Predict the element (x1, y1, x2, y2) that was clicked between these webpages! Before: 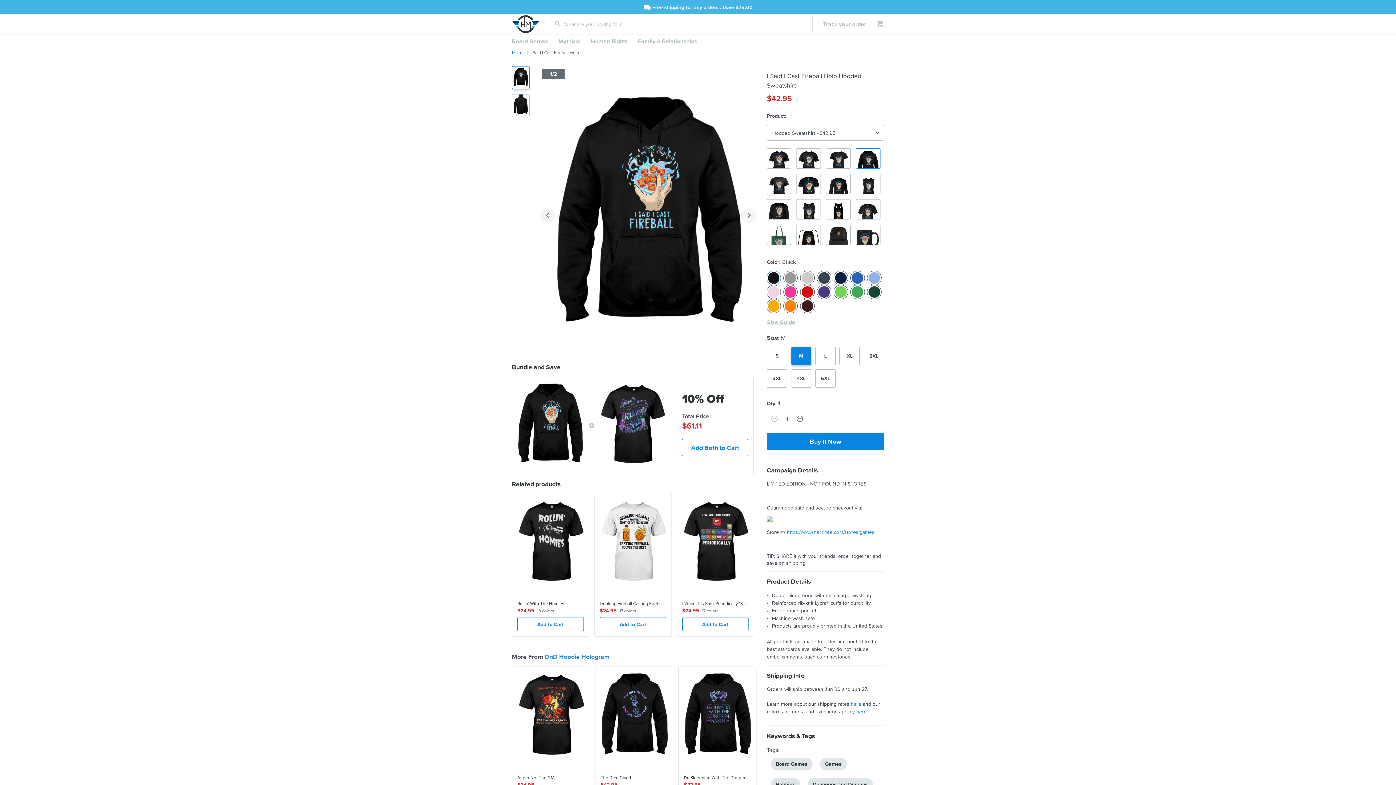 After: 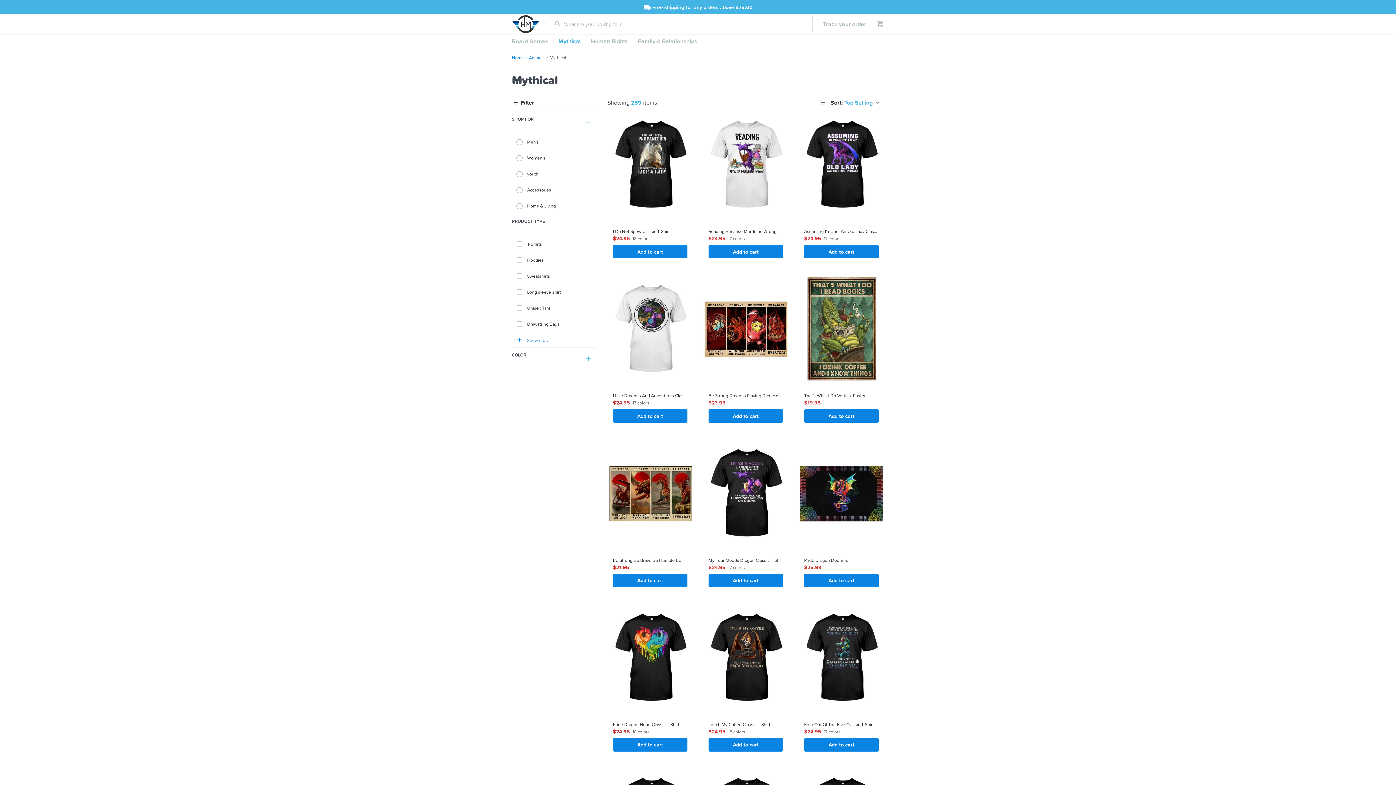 Action: bbox: (553, 34, 585, 47) label: Mythical